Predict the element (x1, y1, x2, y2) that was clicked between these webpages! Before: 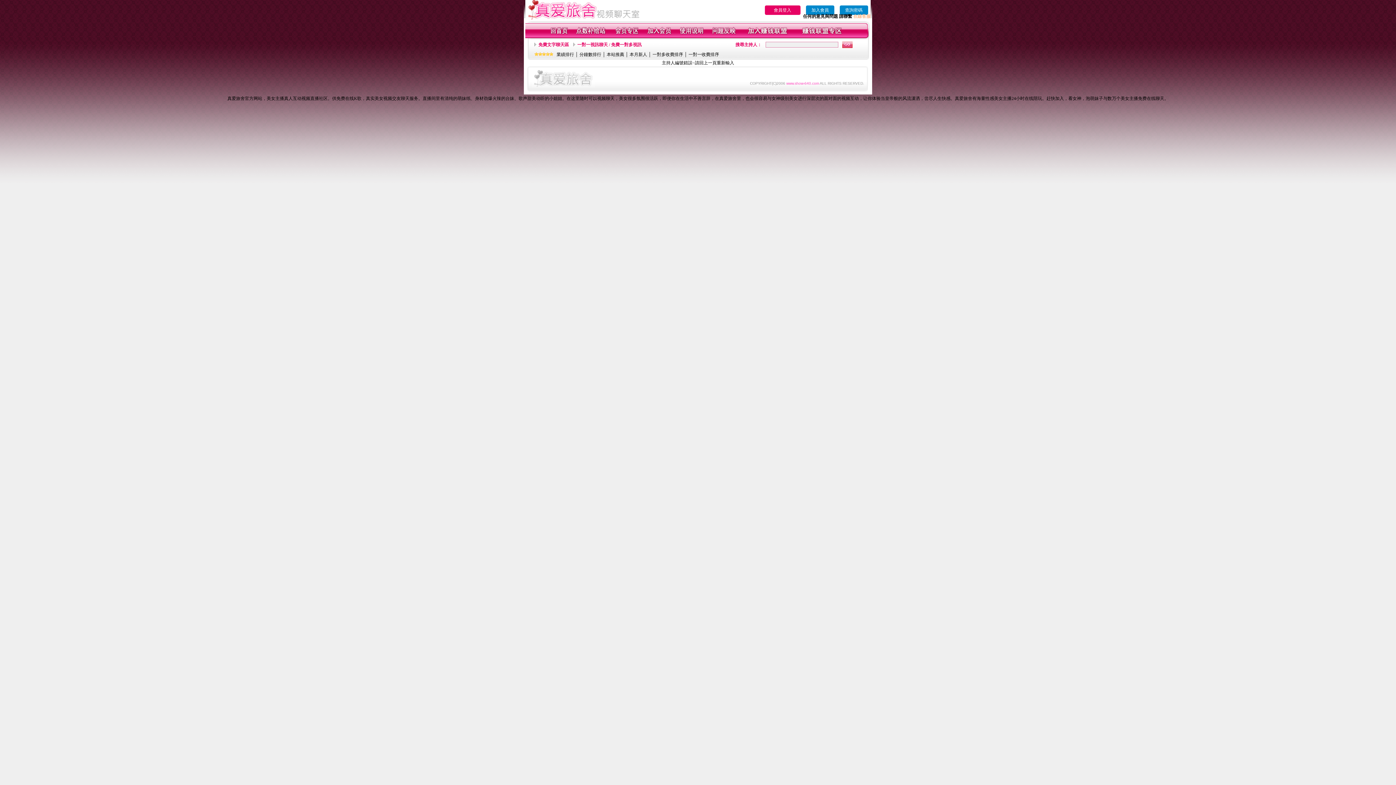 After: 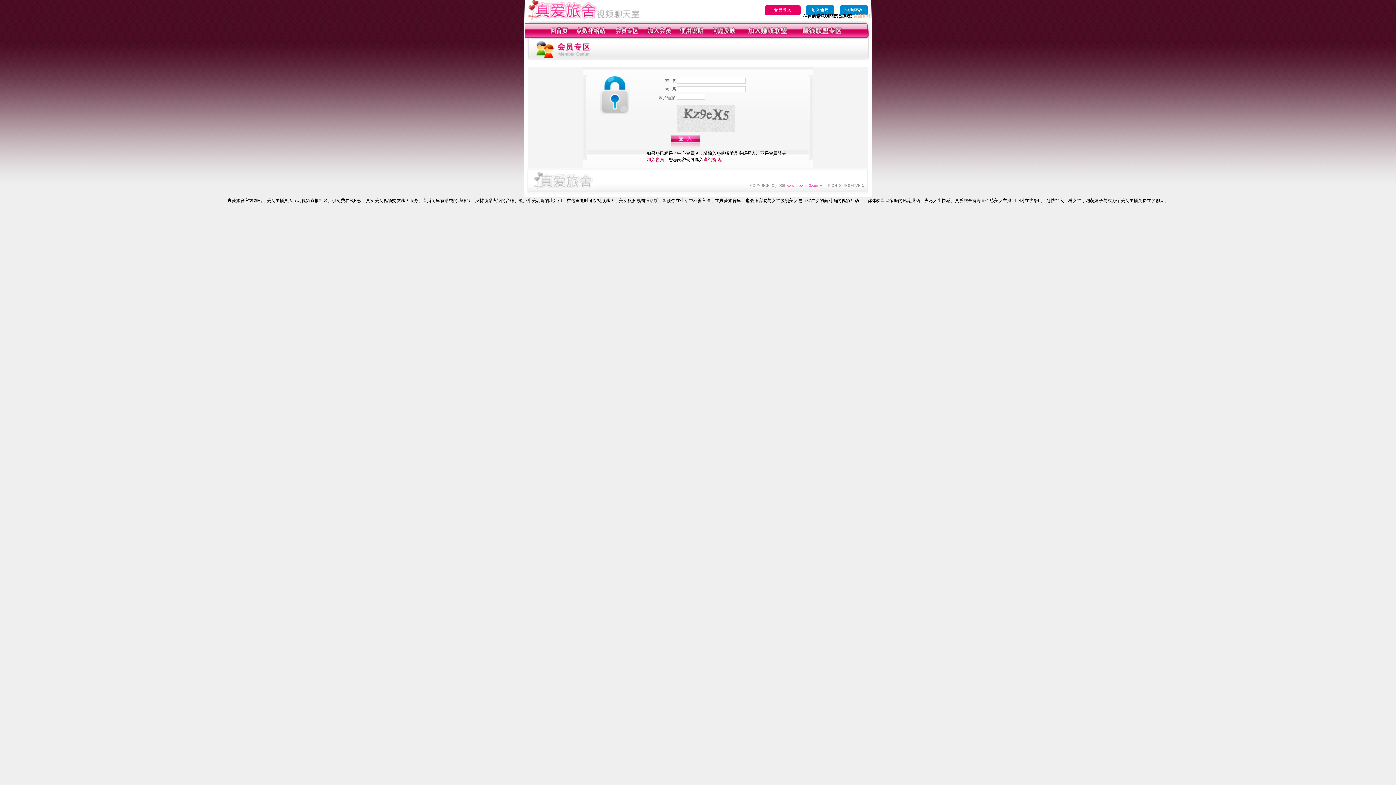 Action: bbox: (575, 34, 606, 39)